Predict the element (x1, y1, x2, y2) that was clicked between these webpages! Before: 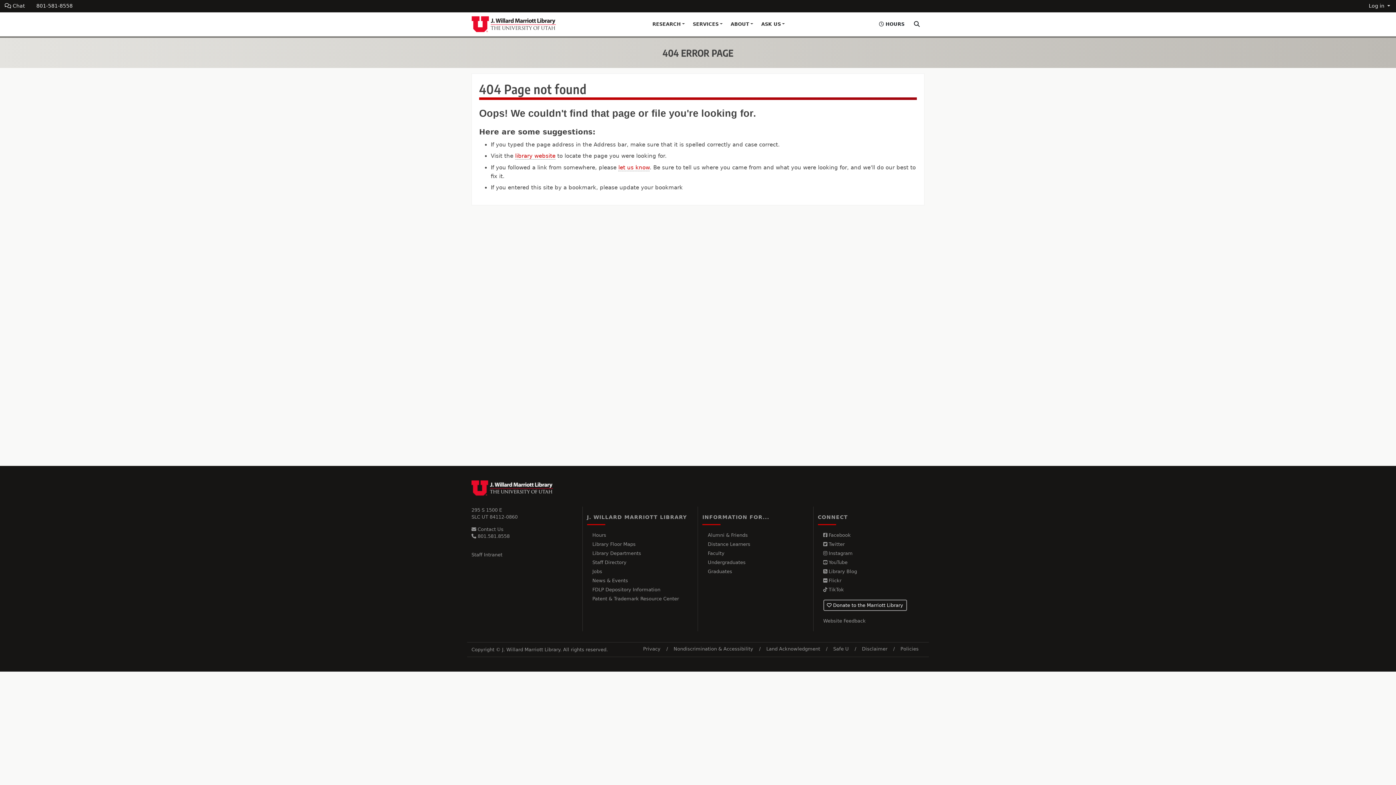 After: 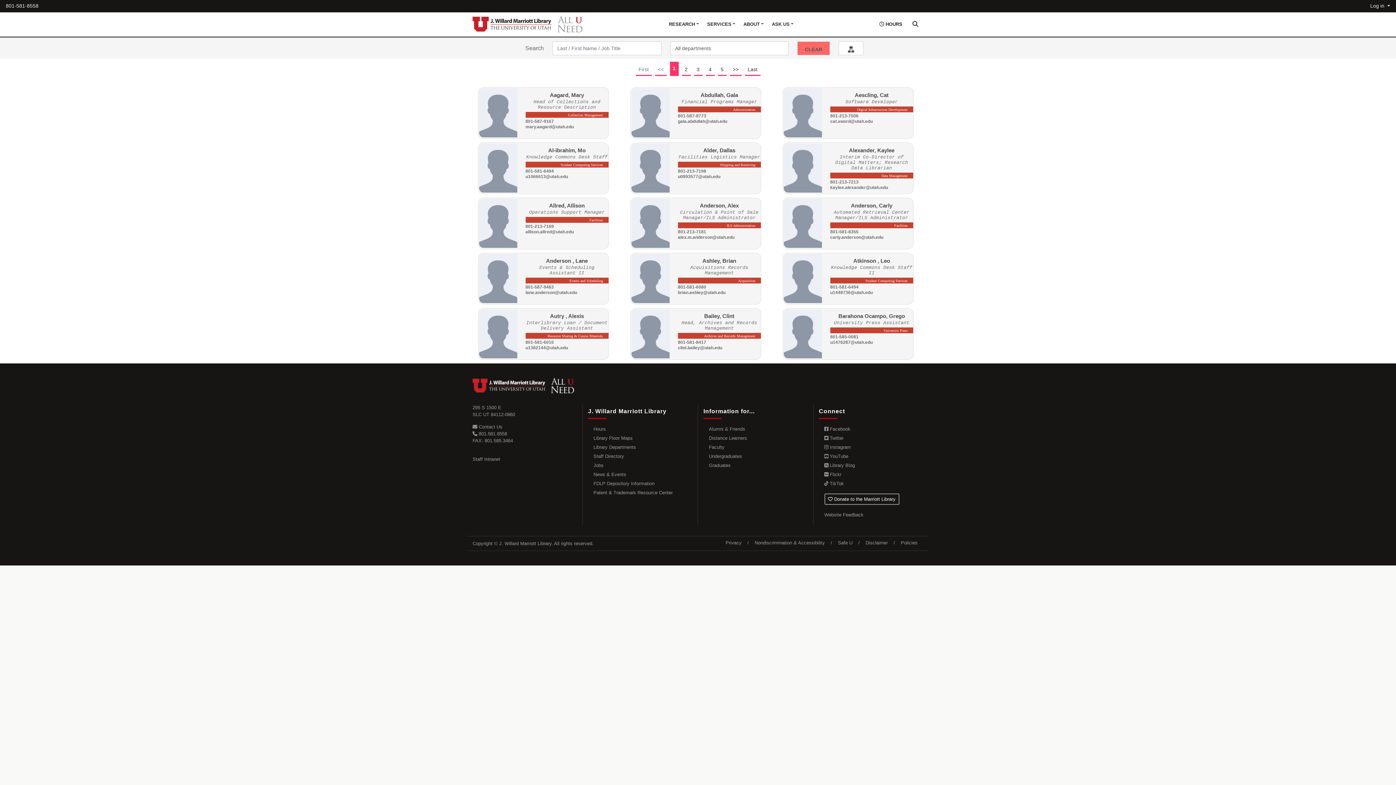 Action: bbox: (592, 558, 693, 567) label: Staff Directory